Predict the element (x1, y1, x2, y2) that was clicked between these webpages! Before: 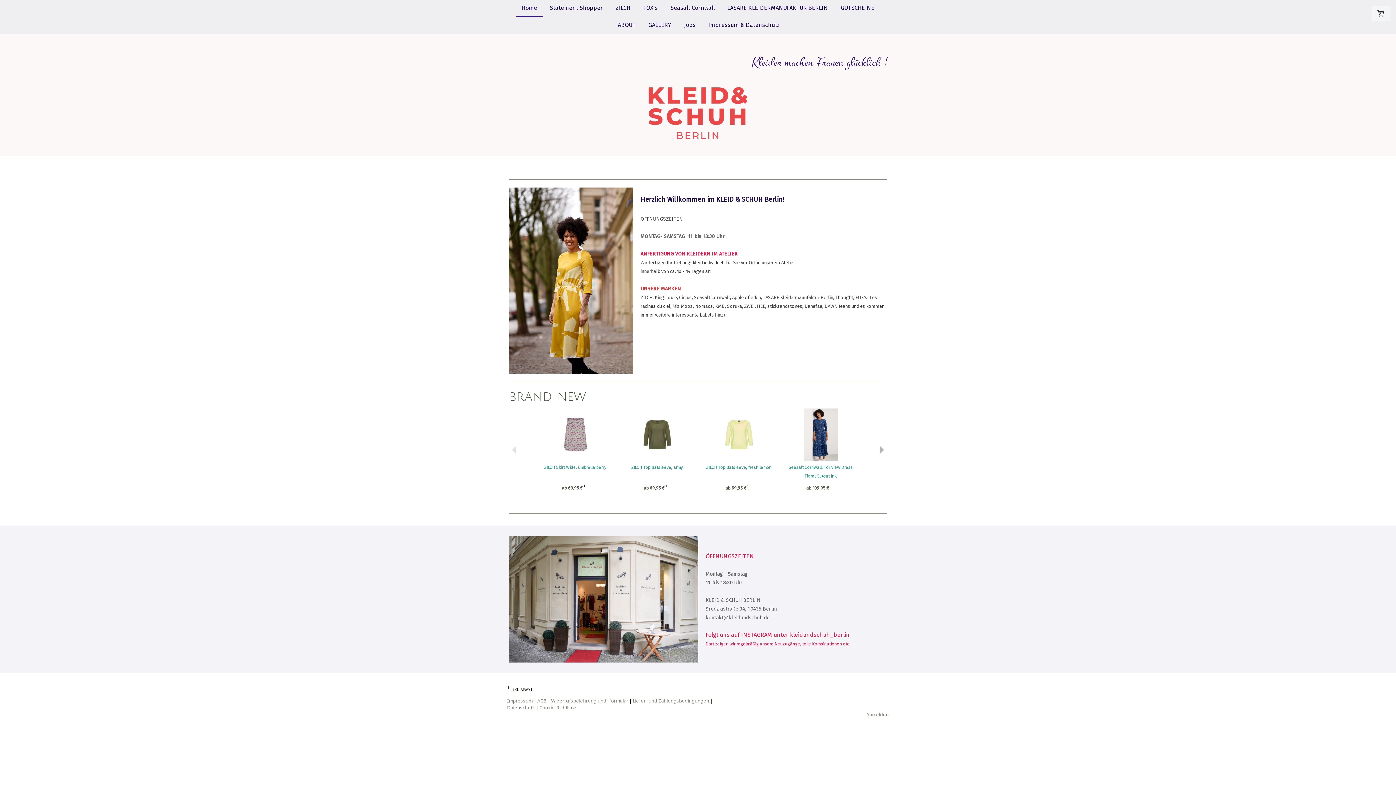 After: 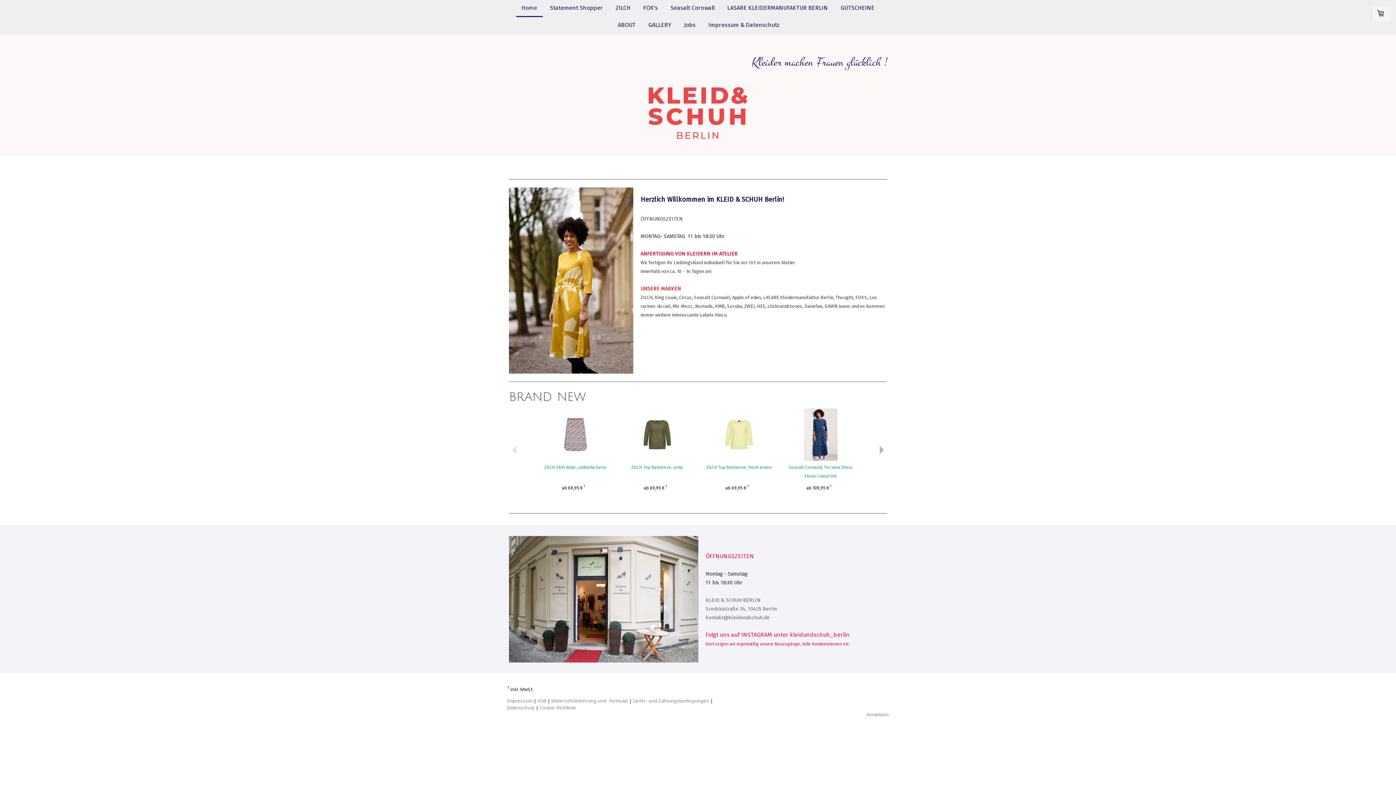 Action: label: Home bbox: (516, 0, 542, 17)